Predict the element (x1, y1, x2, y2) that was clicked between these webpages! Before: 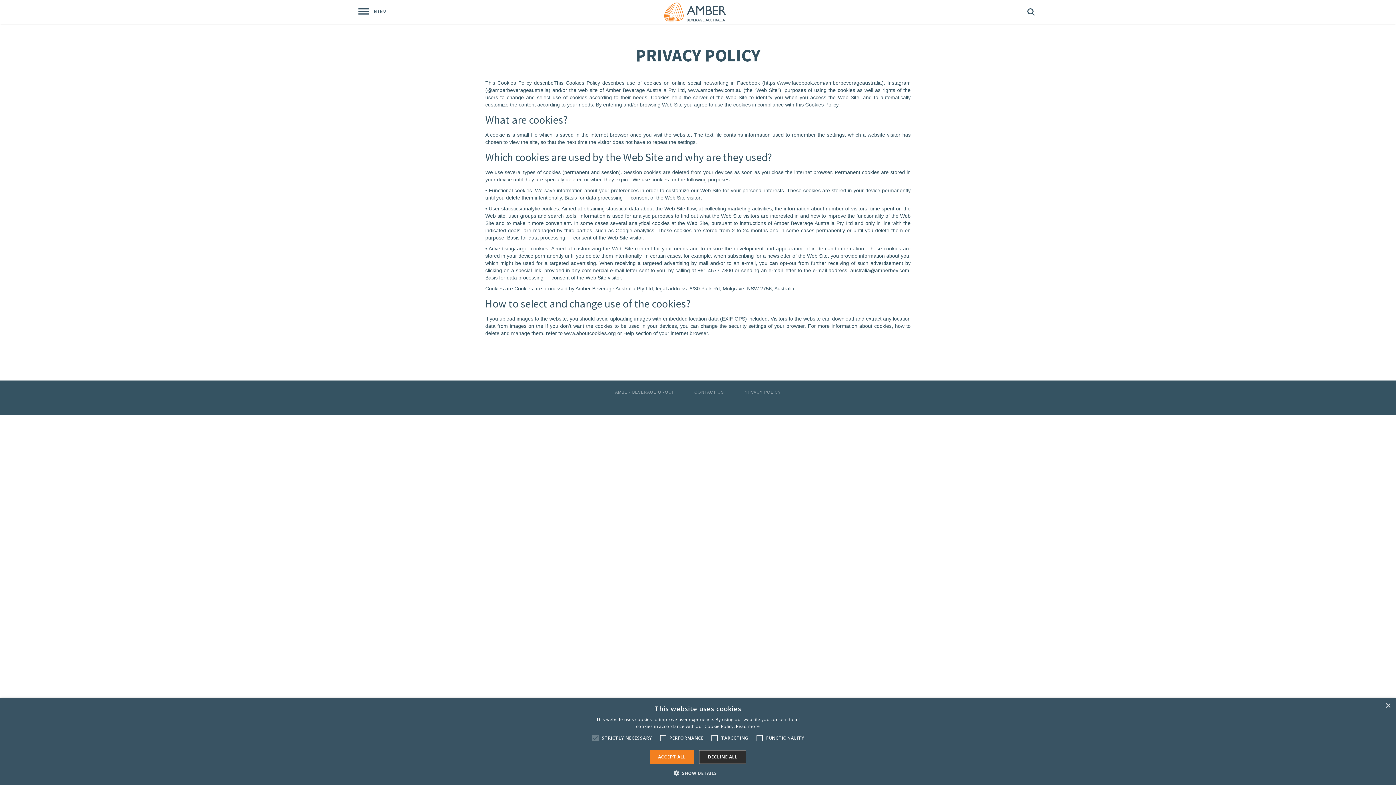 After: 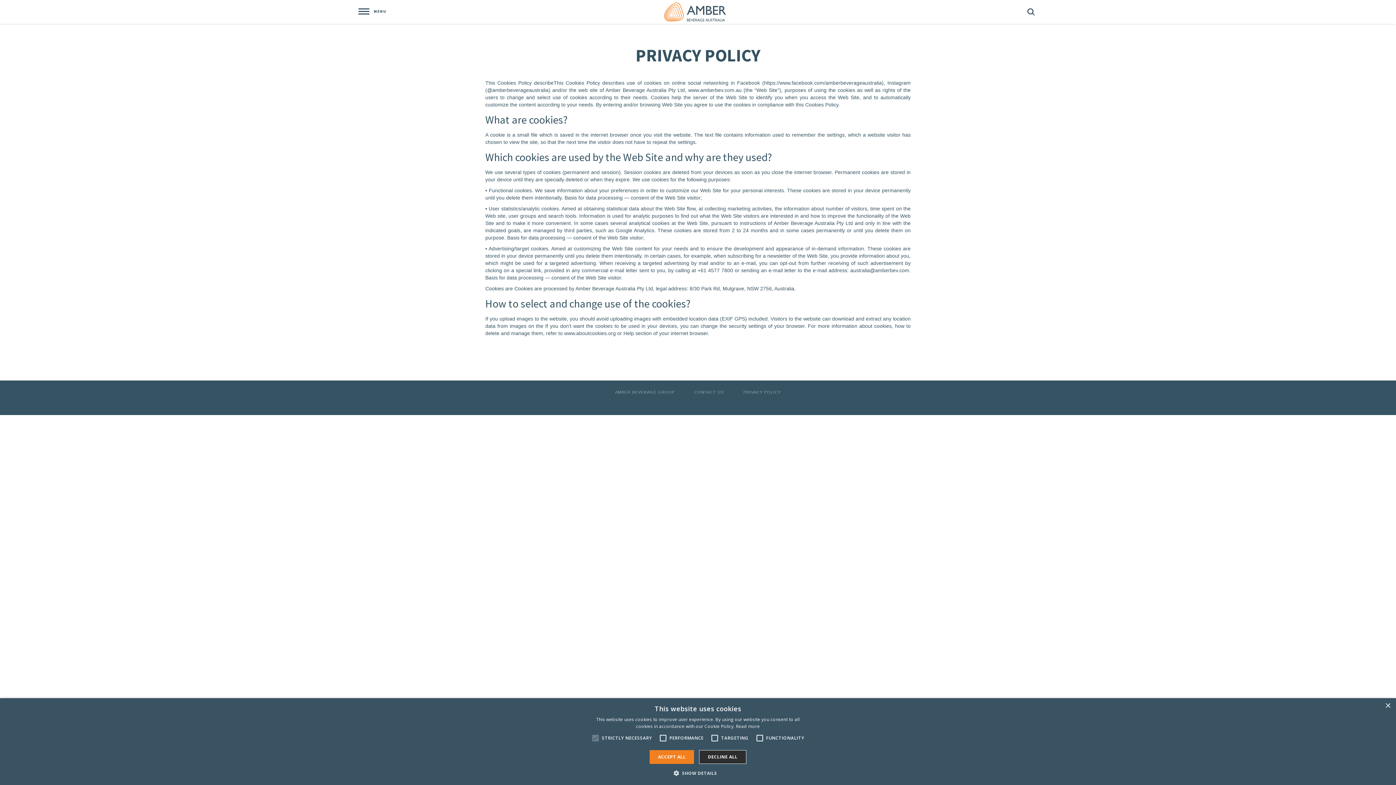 Action: bbox: (743, 380, 781, 404) label: PRIVACY POLICY